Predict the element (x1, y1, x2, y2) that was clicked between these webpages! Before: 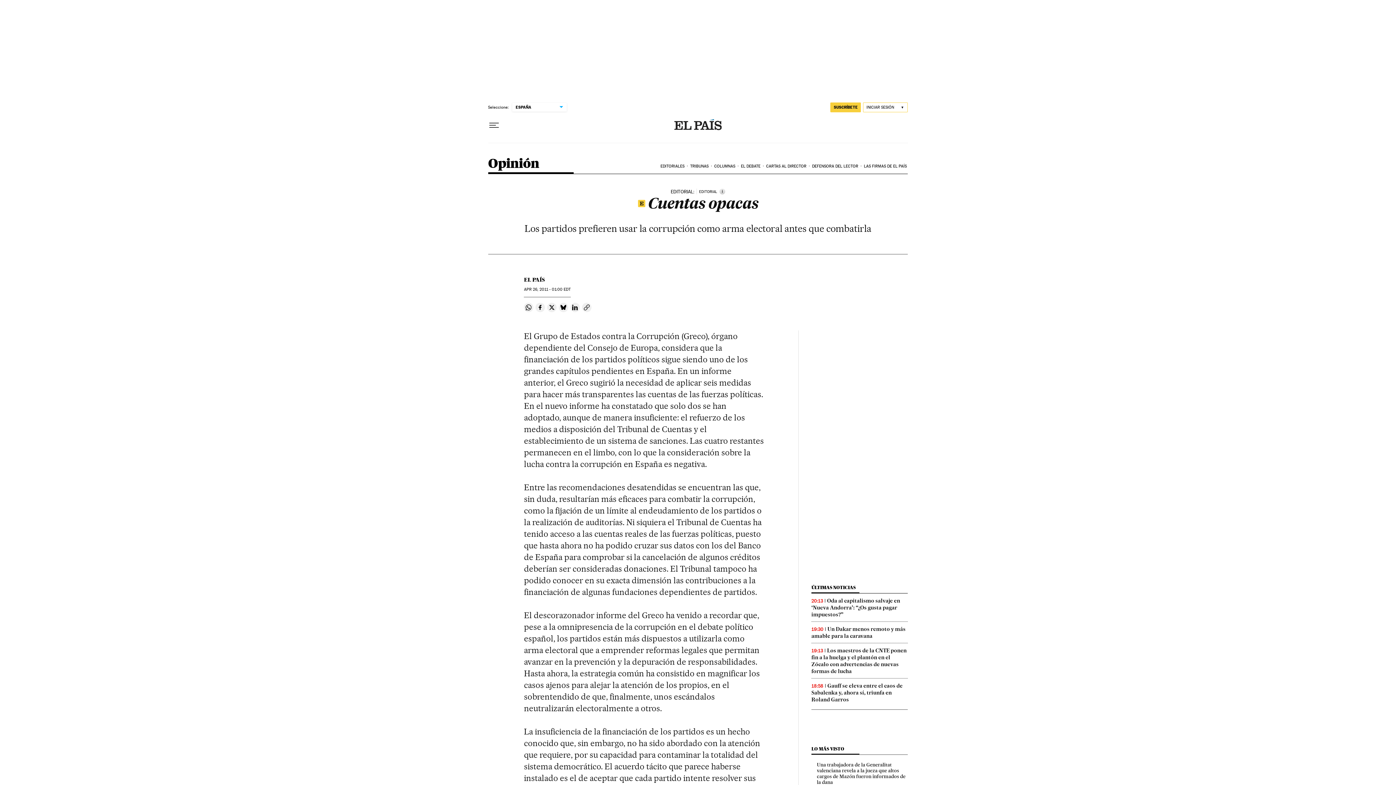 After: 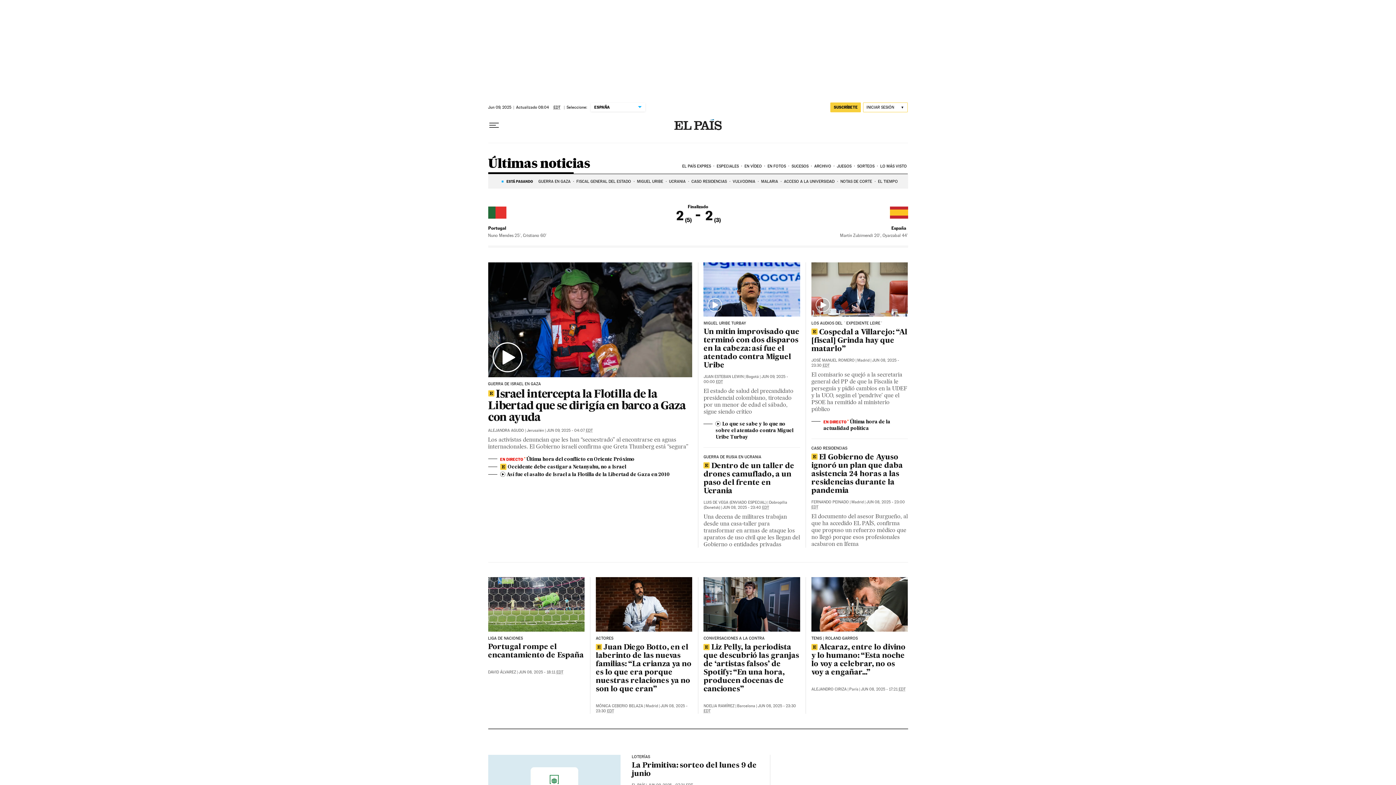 Action: bbox: (811, 585, 855, 590) label: ÚLTIMAS NOTICIAS